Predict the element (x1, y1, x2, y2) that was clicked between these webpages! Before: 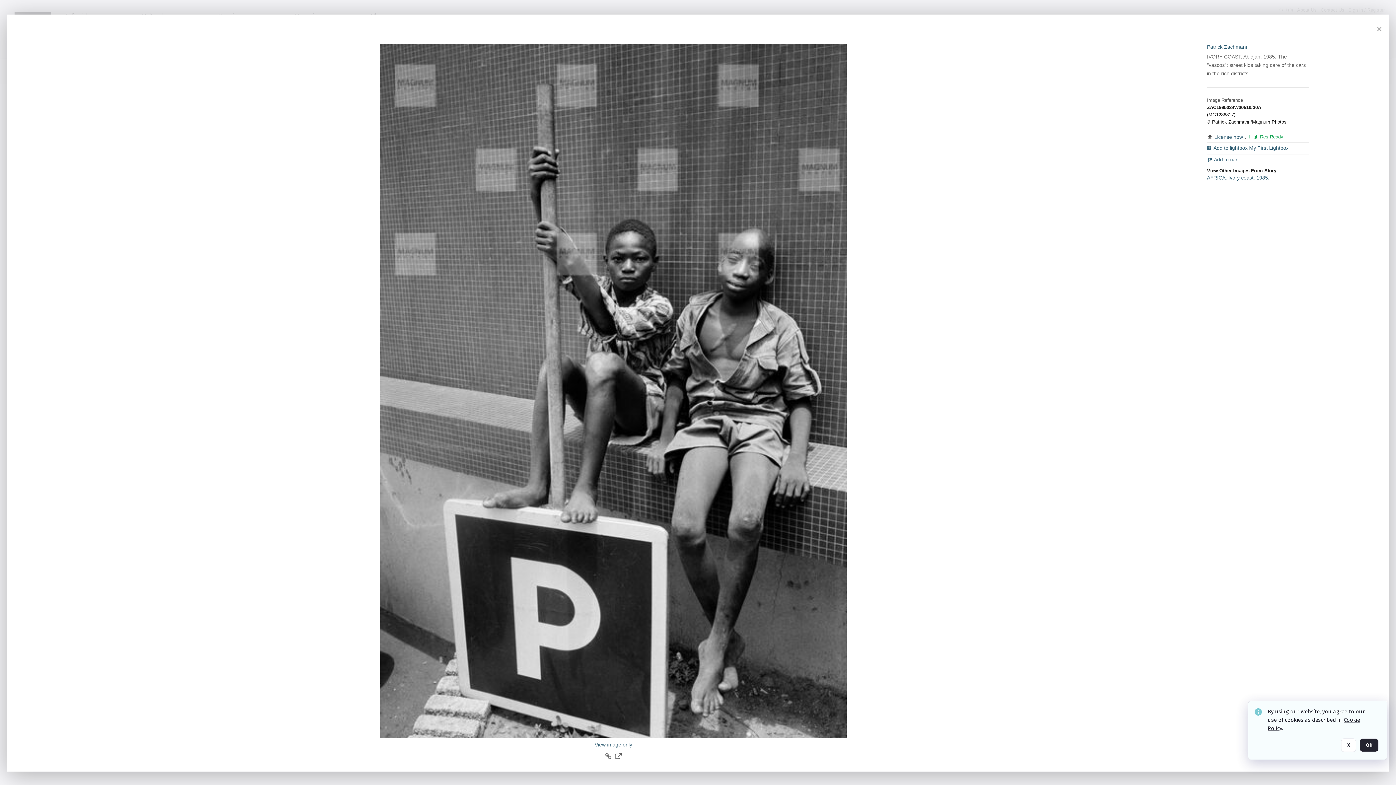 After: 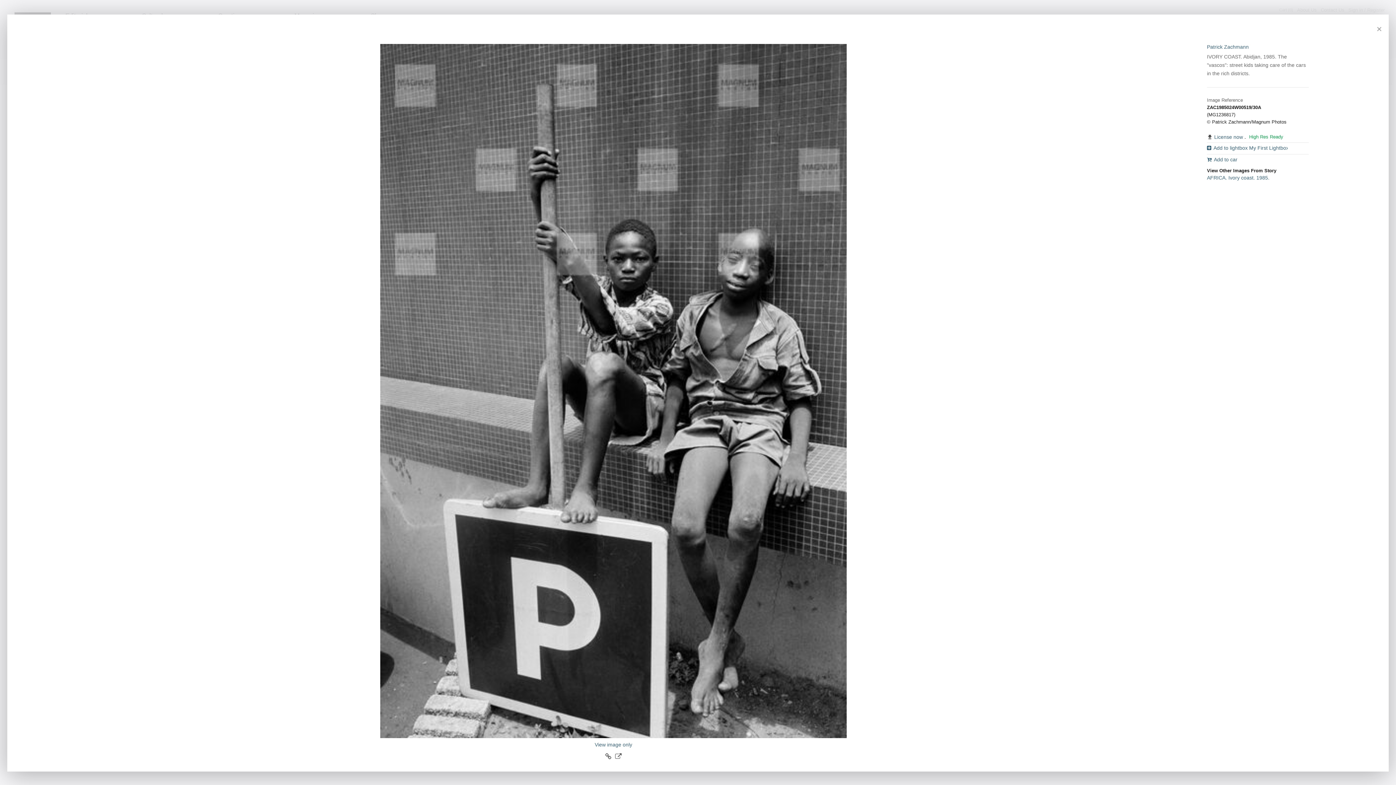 Action: label: X bbox: (1341, 738, 1356, 752)